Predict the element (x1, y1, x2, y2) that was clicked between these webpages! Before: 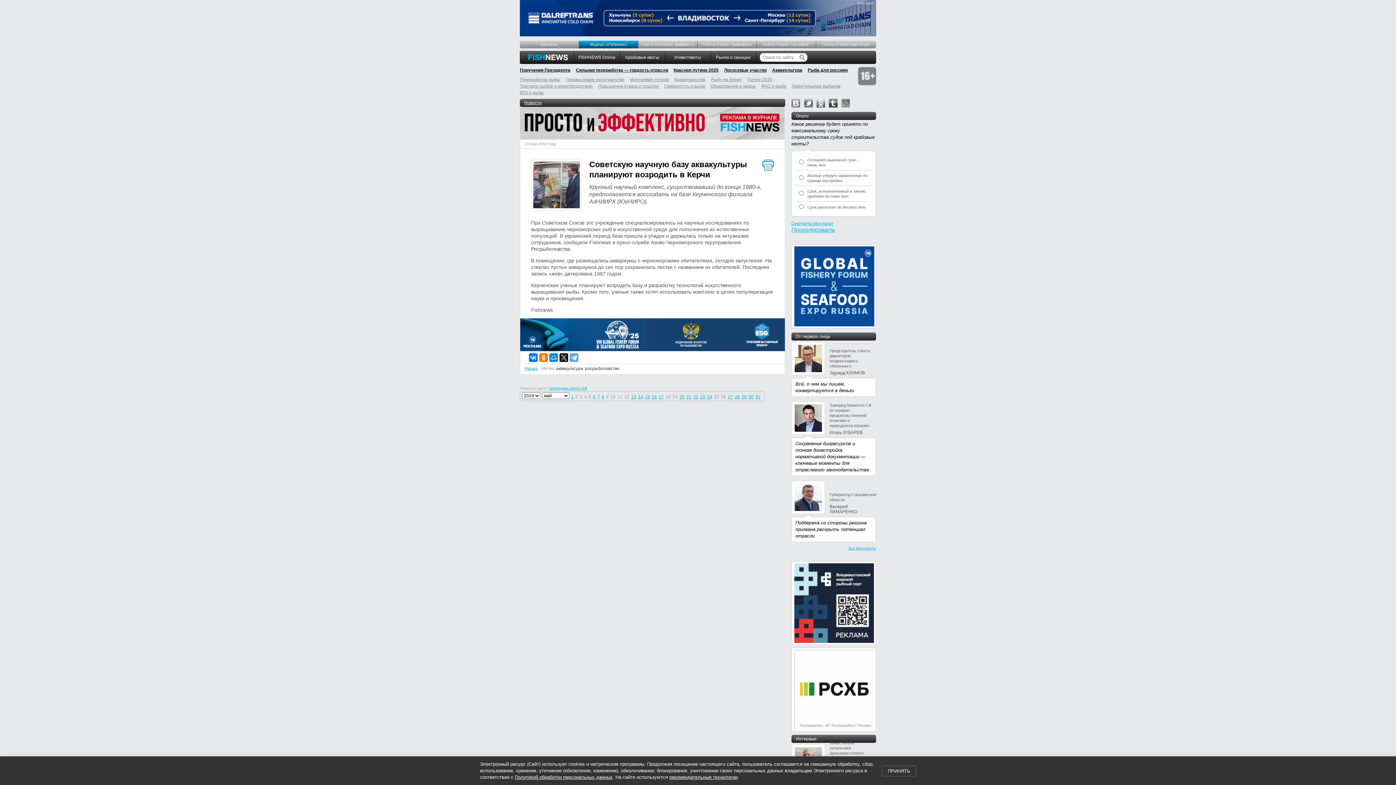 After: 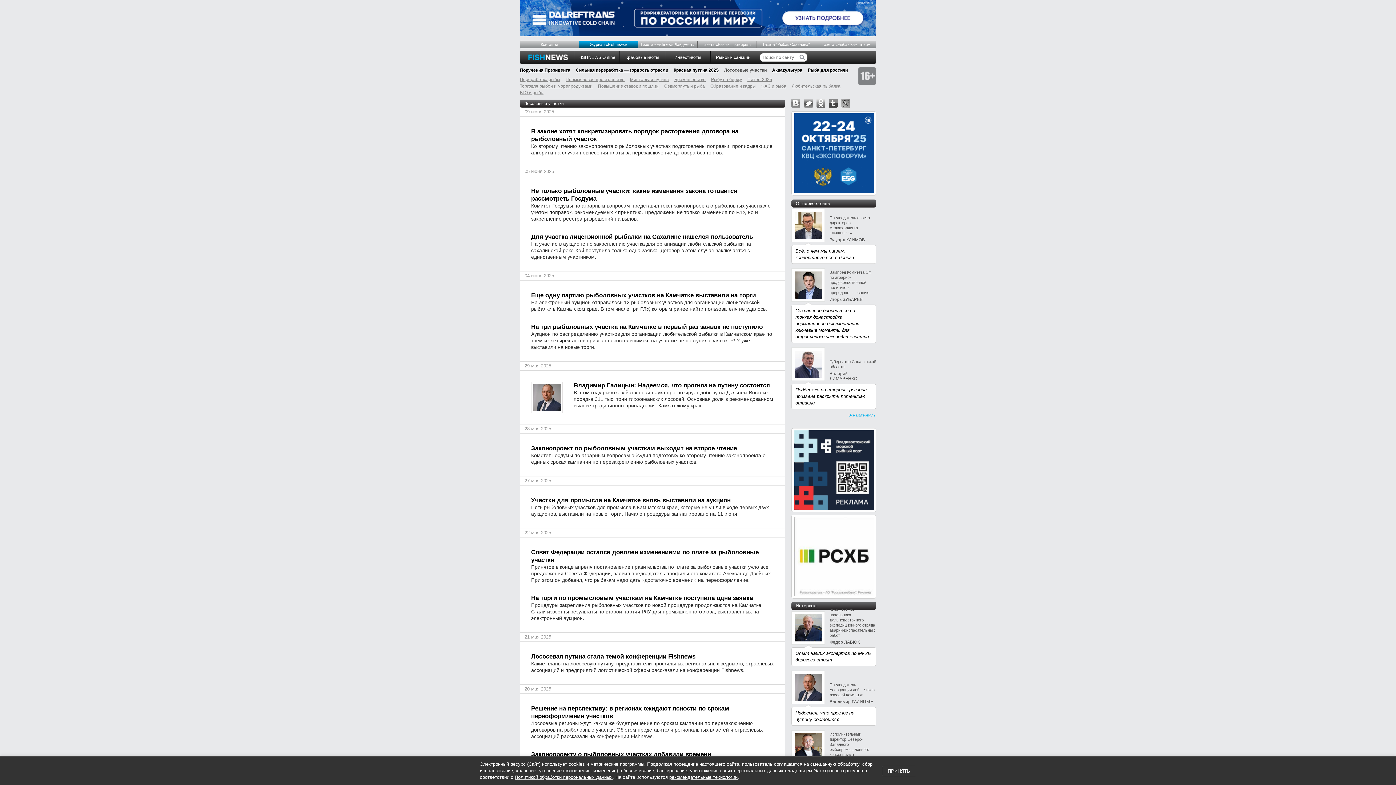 Action: bbox: (724, 67, 766, 72) label: Лососевые участки